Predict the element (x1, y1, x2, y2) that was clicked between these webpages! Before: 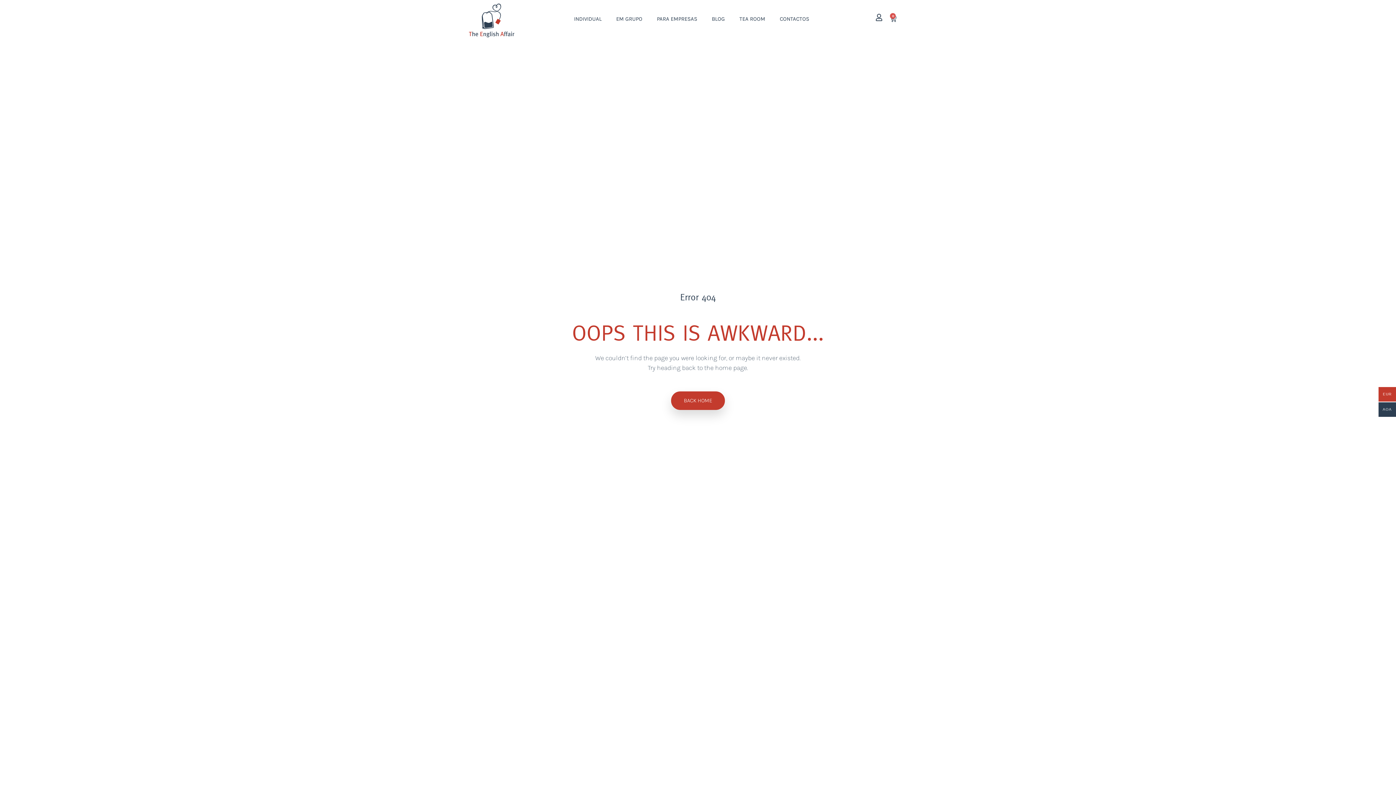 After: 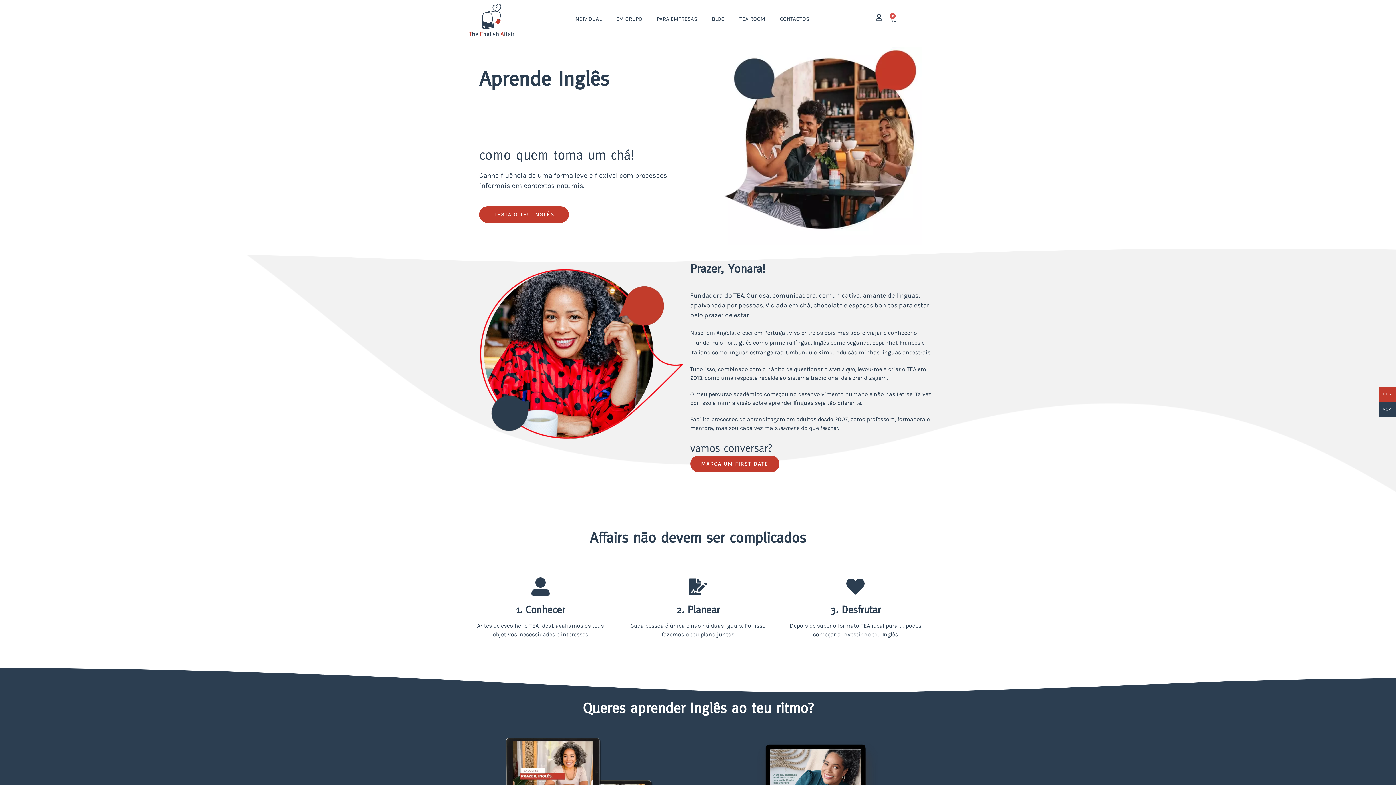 Action: bbox: (469, 3, 514, 37)